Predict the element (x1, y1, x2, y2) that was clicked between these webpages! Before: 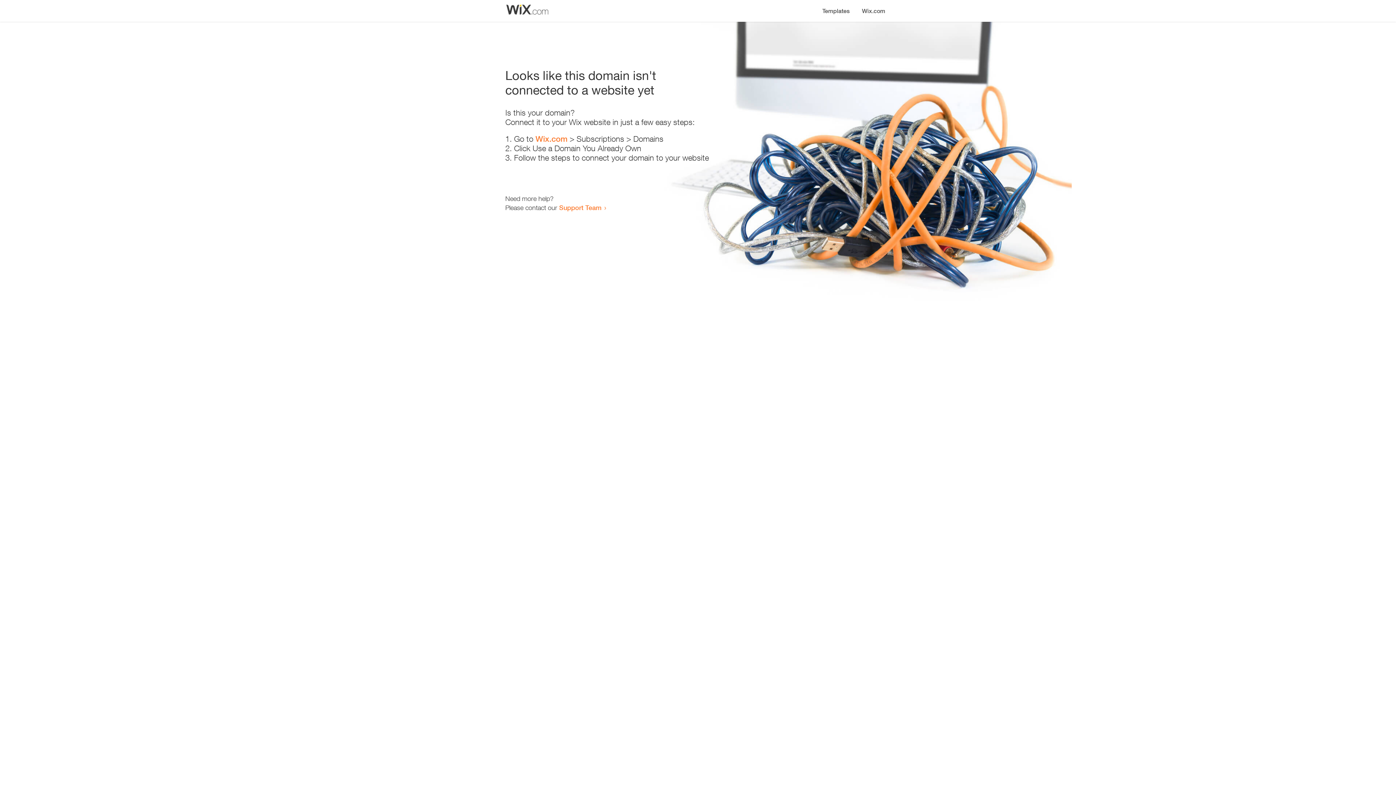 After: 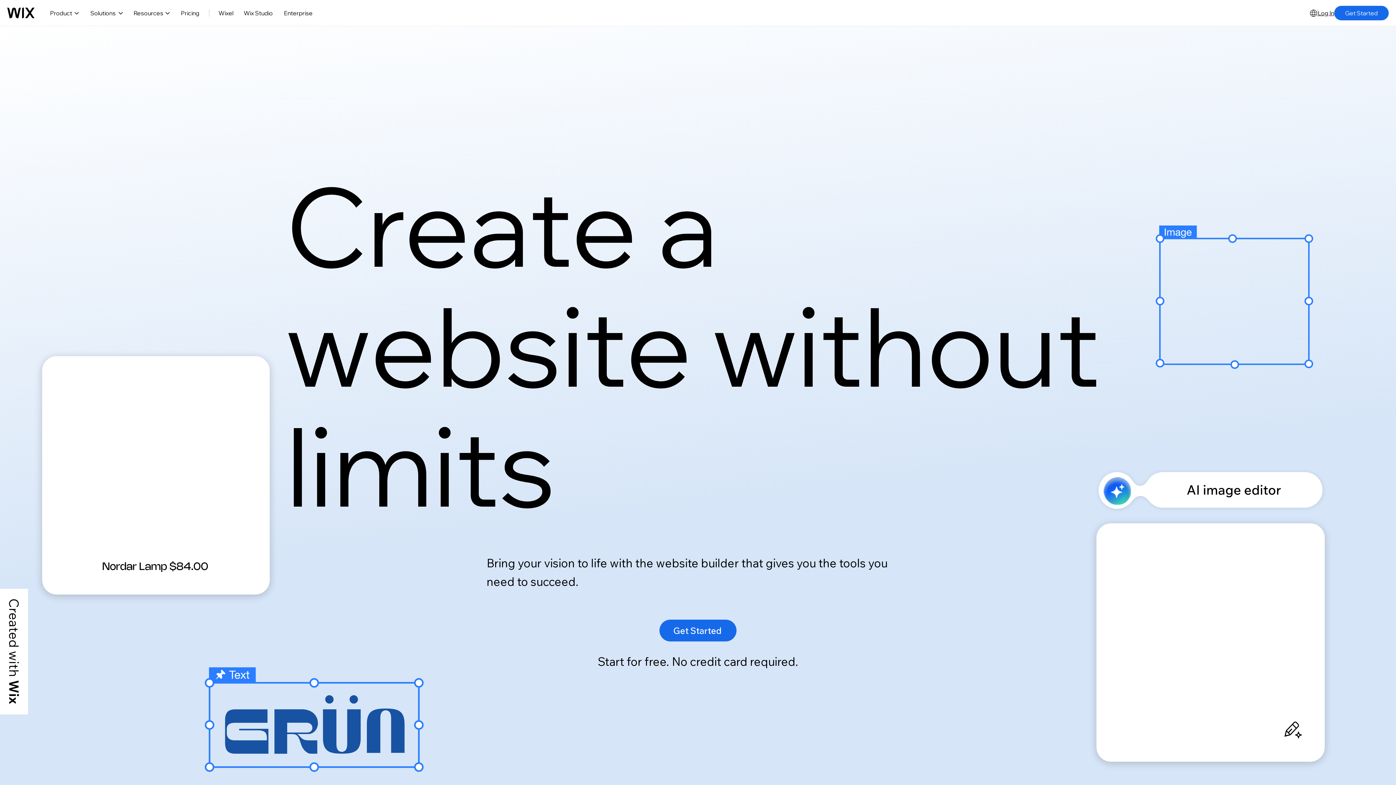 Action: label: Wix.com bbox: (856, 0, 890, 14)